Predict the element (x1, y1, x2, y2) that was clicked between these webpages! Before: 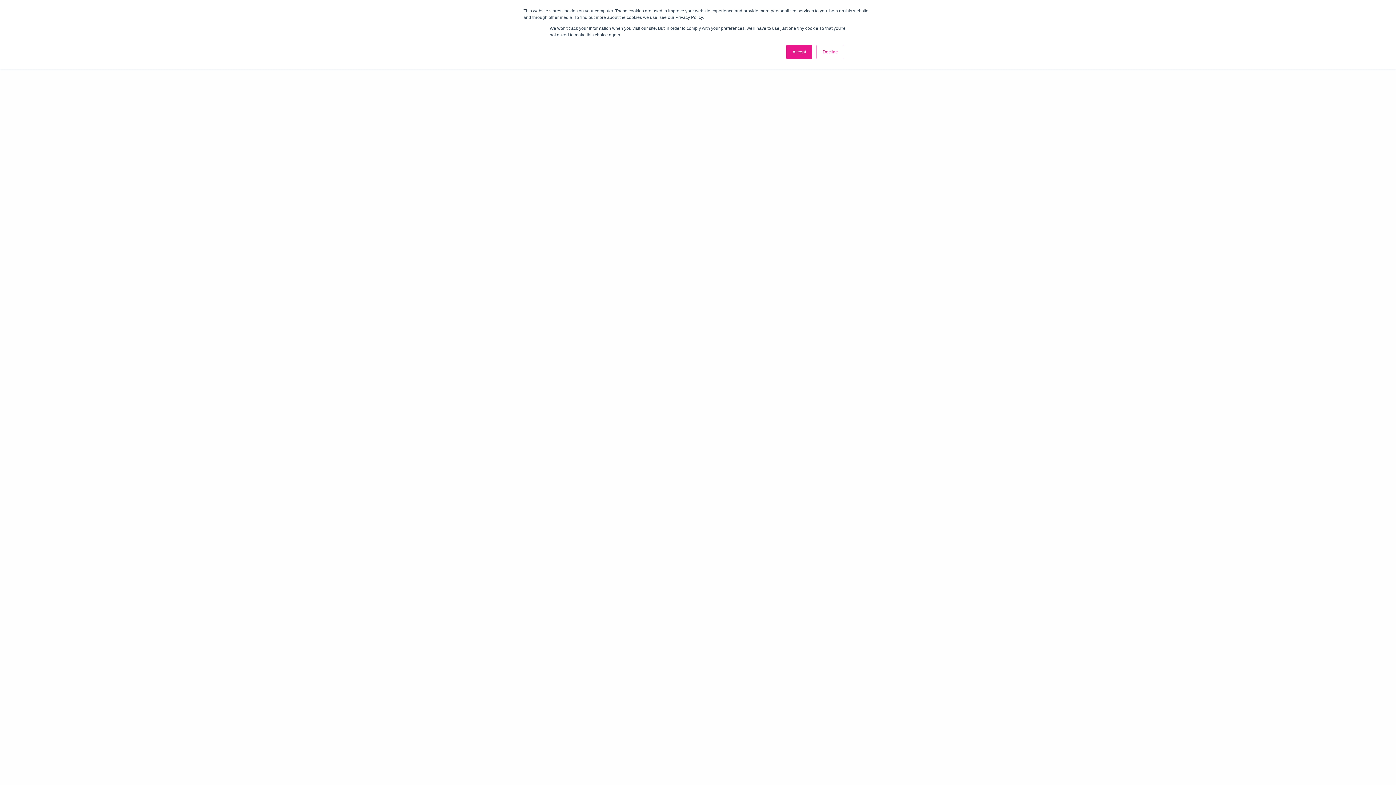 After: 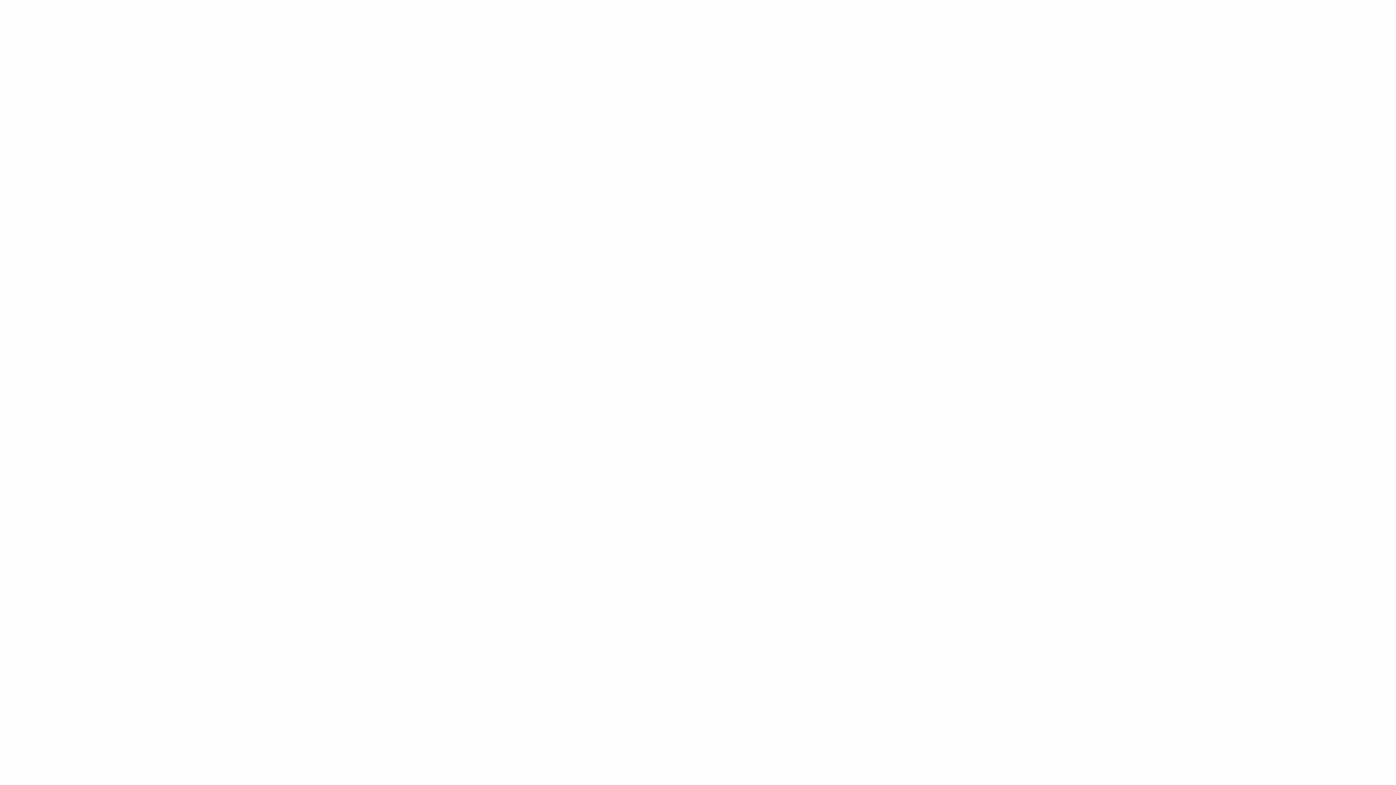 Action: bbox: (816, 44, 844, 59) label: Decline